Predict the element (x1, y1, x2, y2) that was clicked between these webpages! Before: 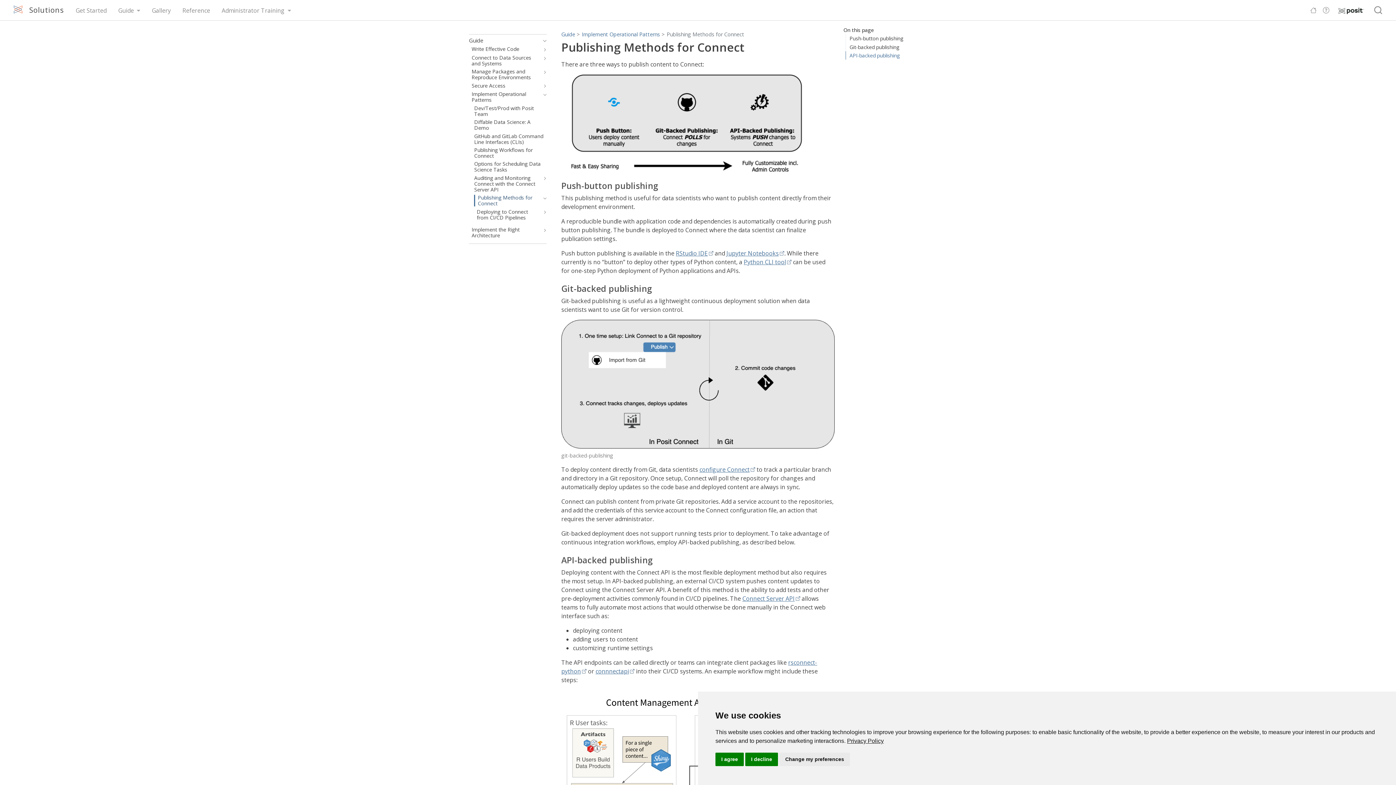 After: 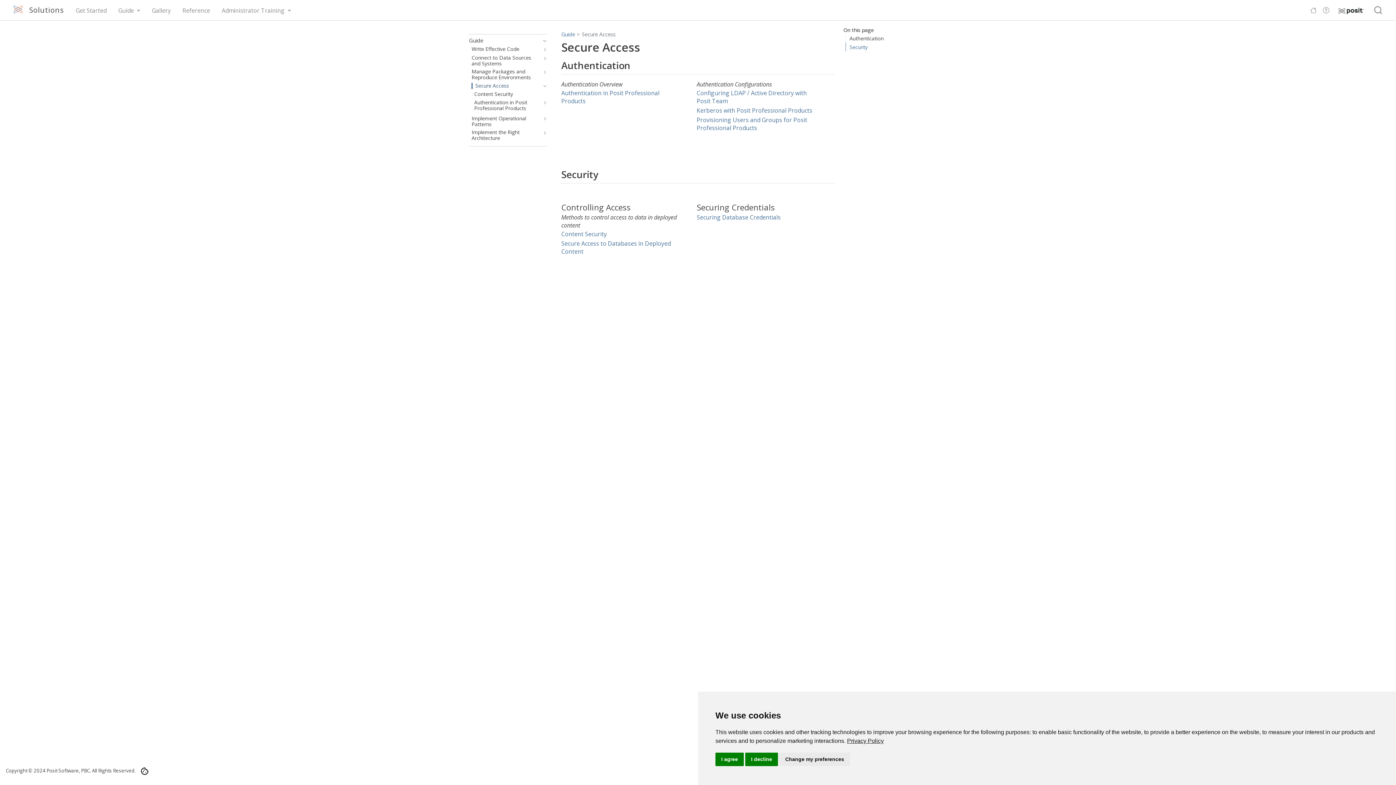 Action: label: Secure Access bbox: (471, 82, 540, 89)